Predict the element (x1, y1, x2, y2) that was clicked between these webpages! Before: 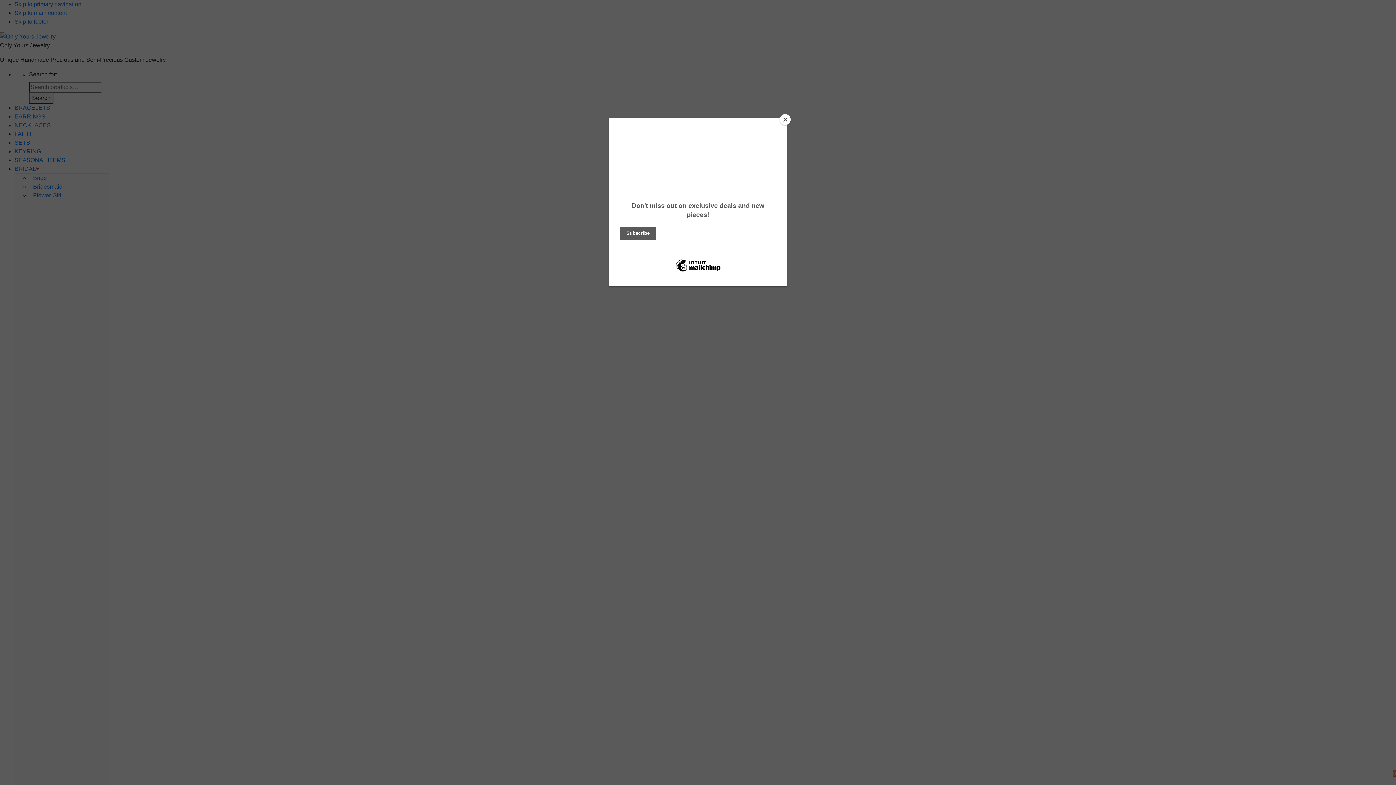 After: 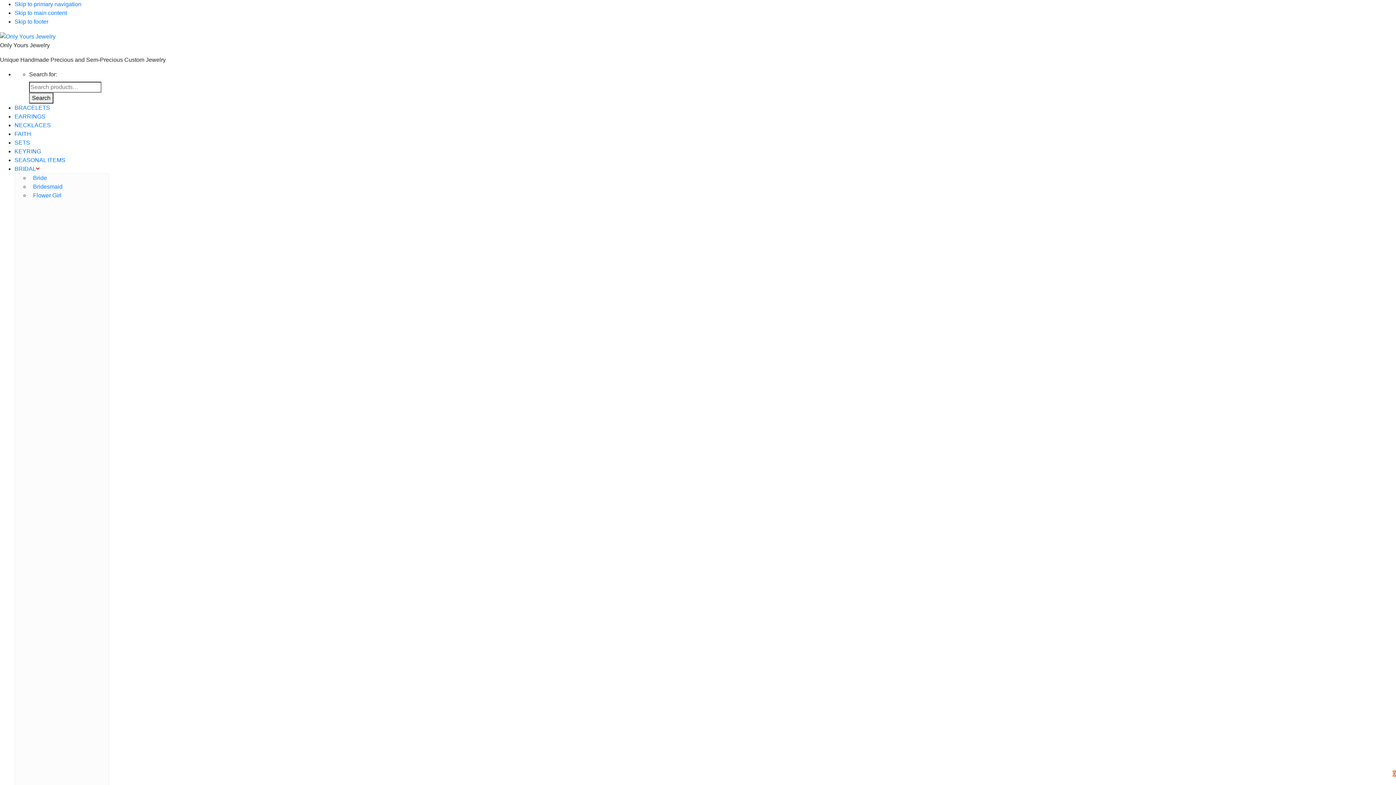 Action: label: Close bbox: (780, 114, 790, 125)